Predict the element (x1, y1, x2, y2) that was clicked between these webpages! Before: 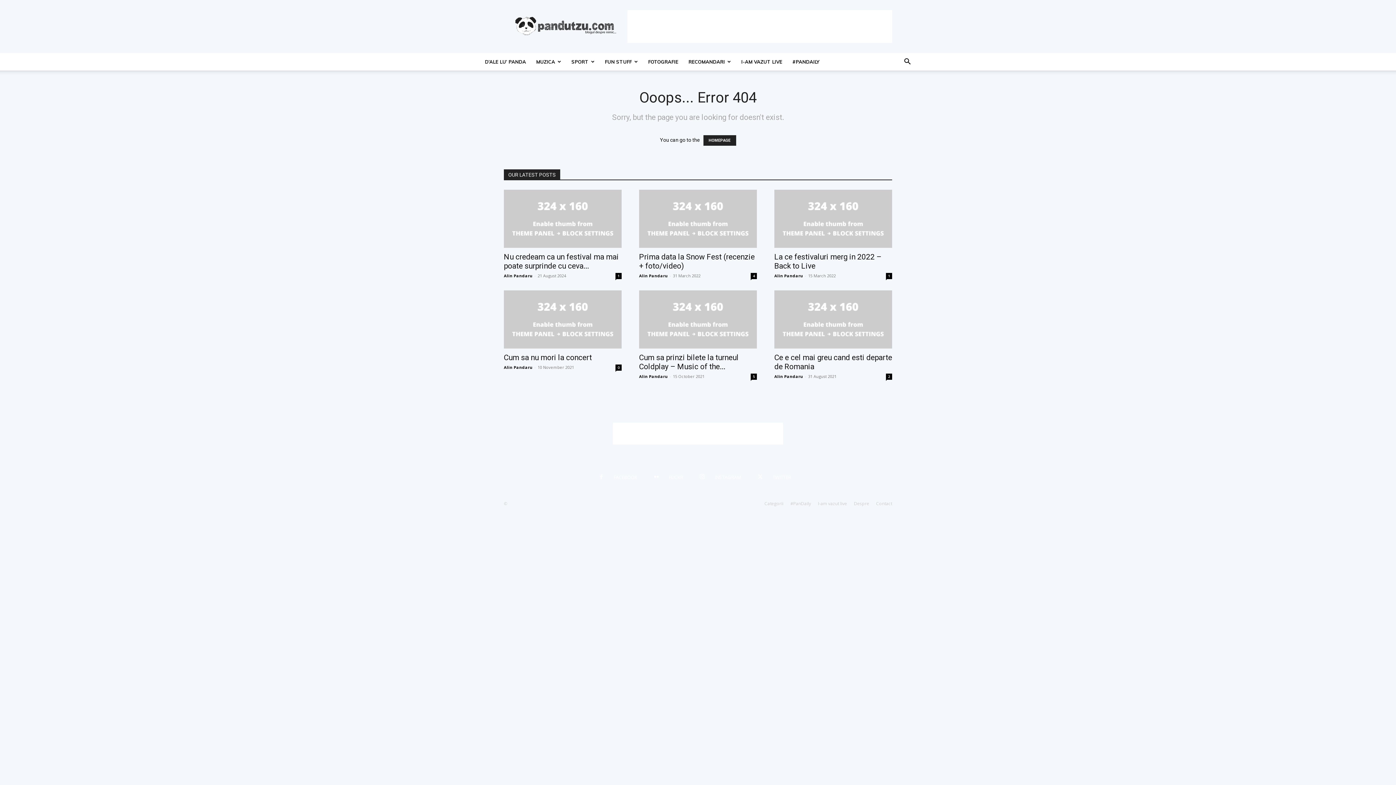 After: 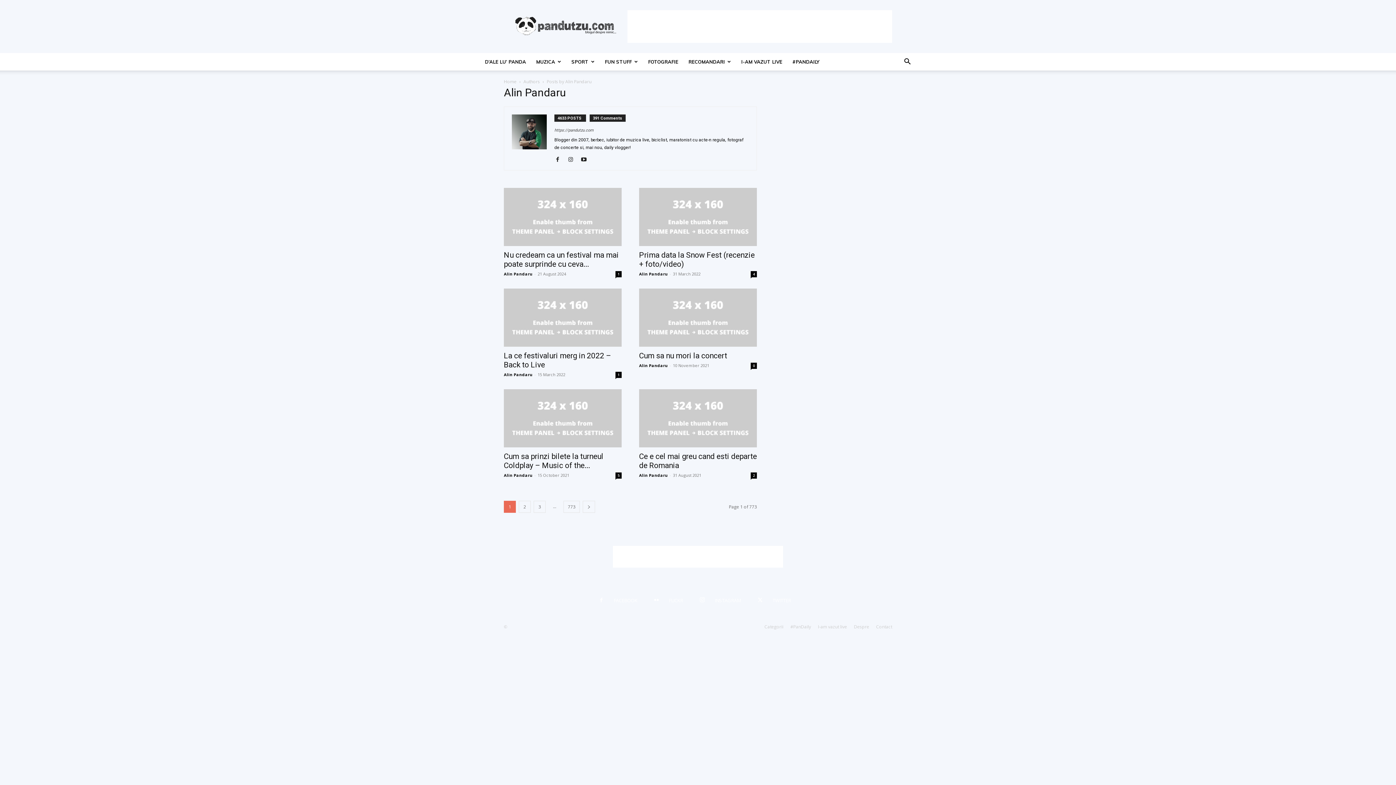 Action: bbox: (504, 273, 532, 278) label: Alin Pandaru